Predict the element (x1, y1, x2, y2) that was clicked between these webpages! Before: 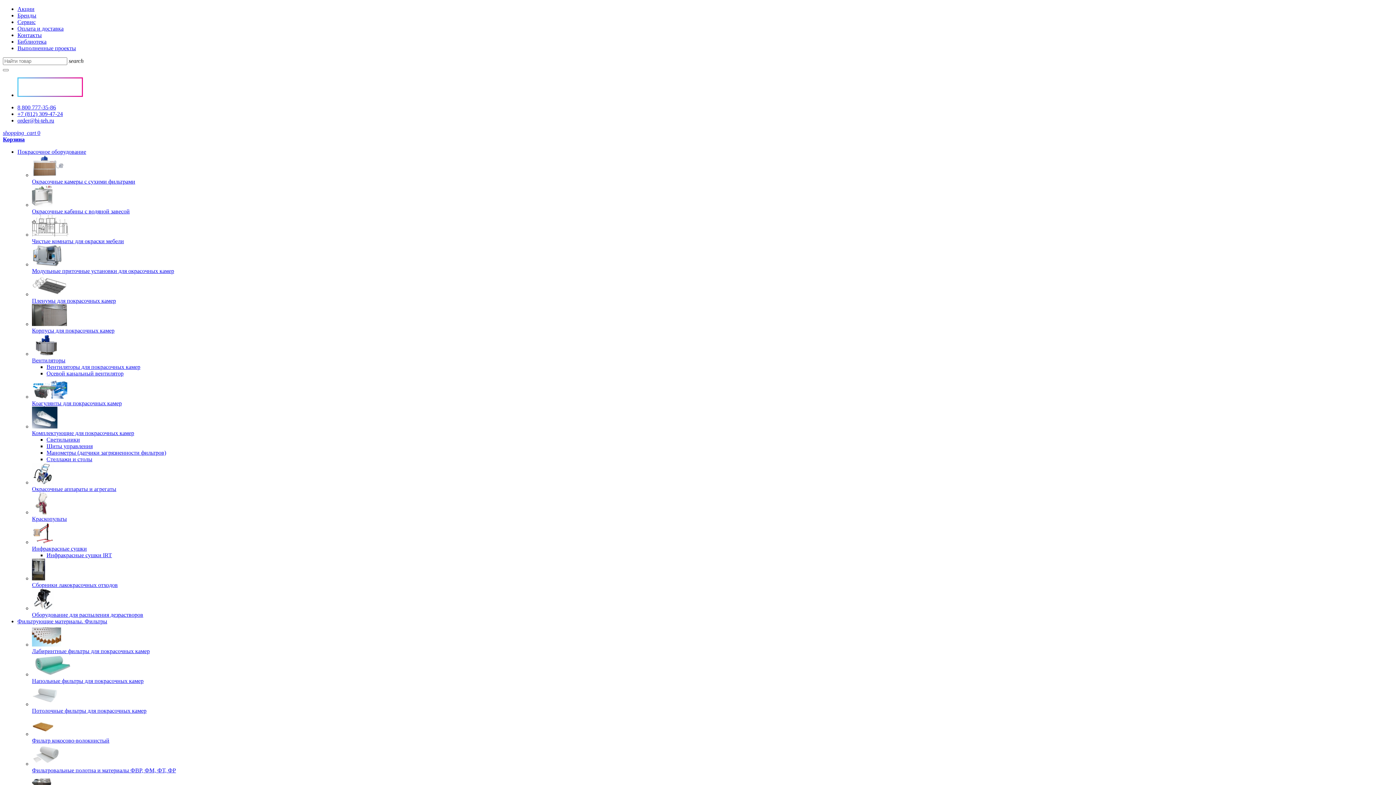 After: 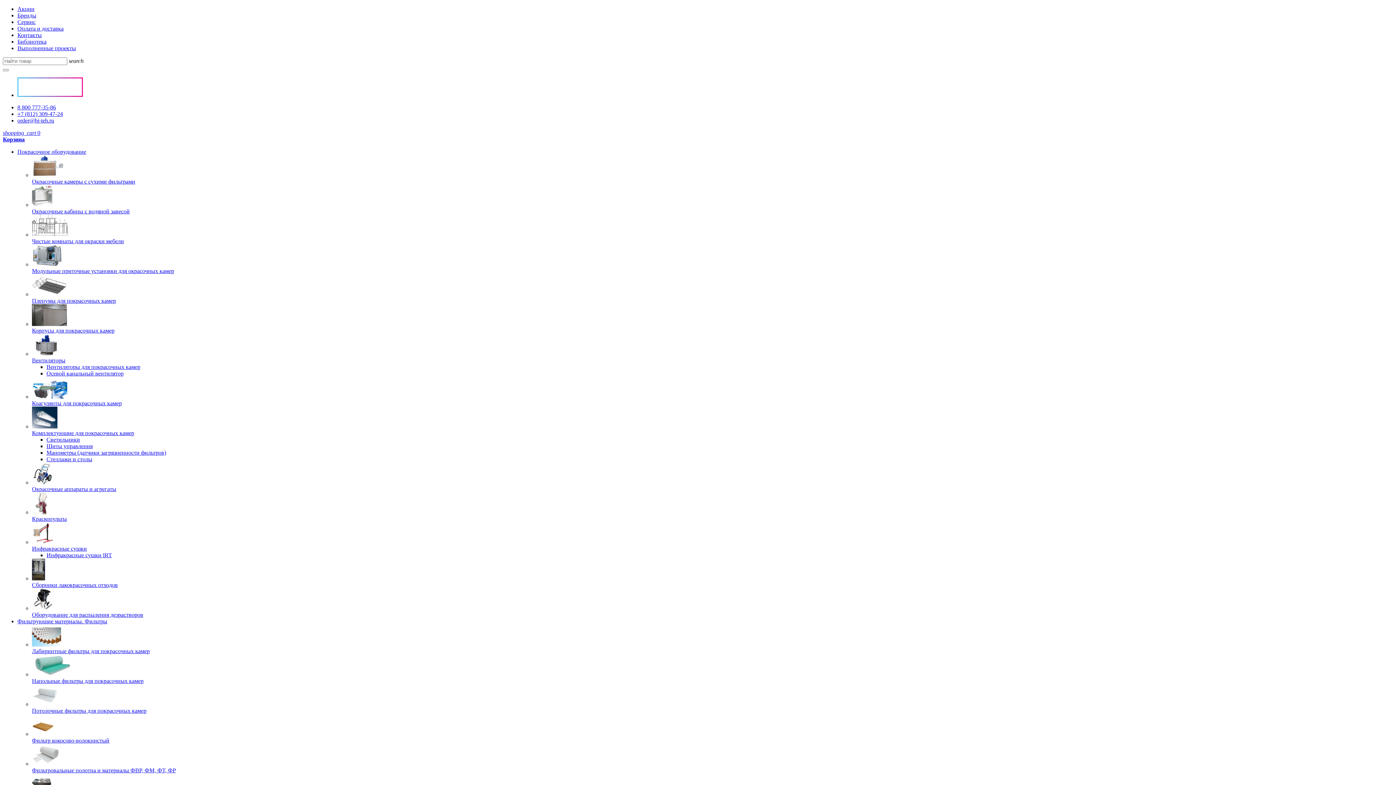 Action: label: Стеллажи и столы bbox: (46, 456, 92, 462)